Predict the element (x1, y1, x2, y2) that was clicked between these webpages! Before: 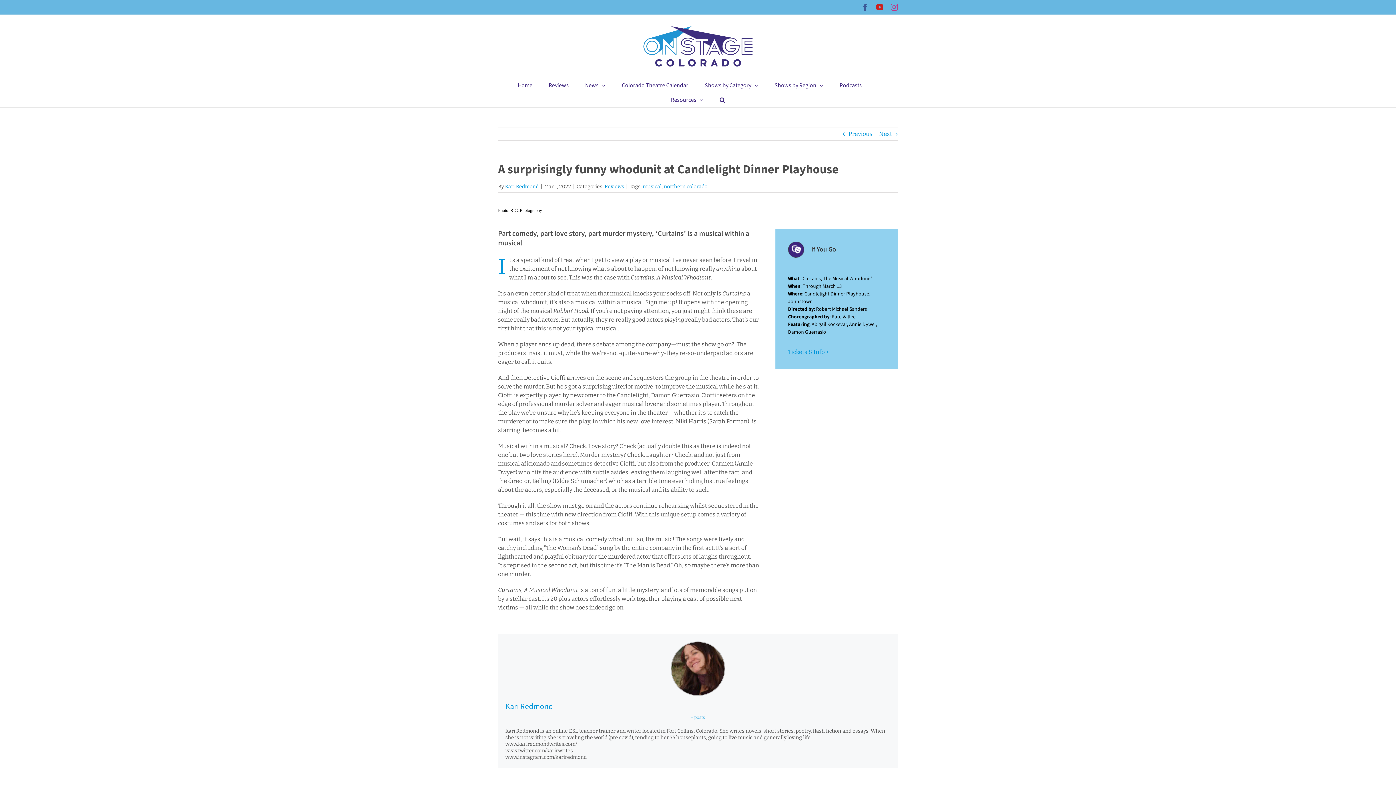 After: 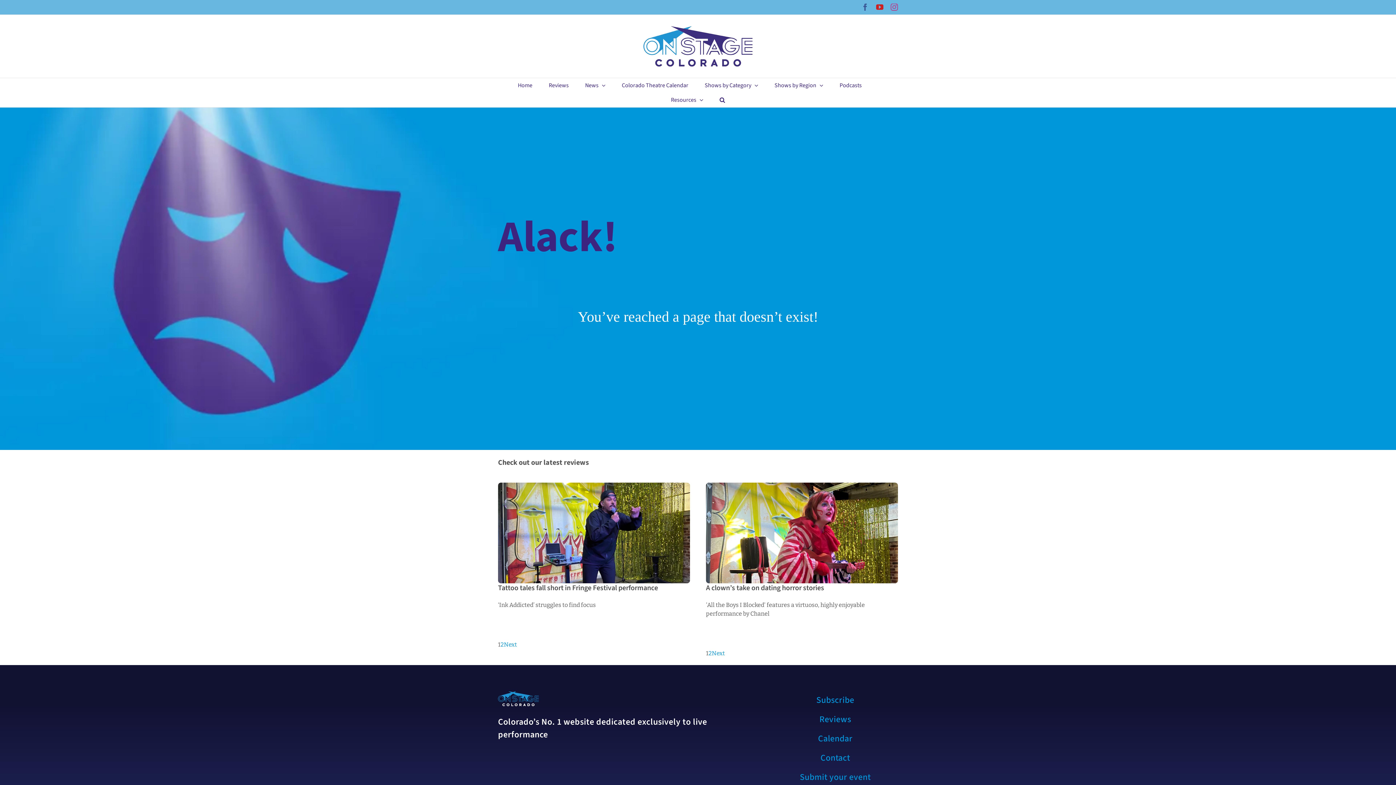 Action: bbox: (498, 207, 898, 613) label: curtains2